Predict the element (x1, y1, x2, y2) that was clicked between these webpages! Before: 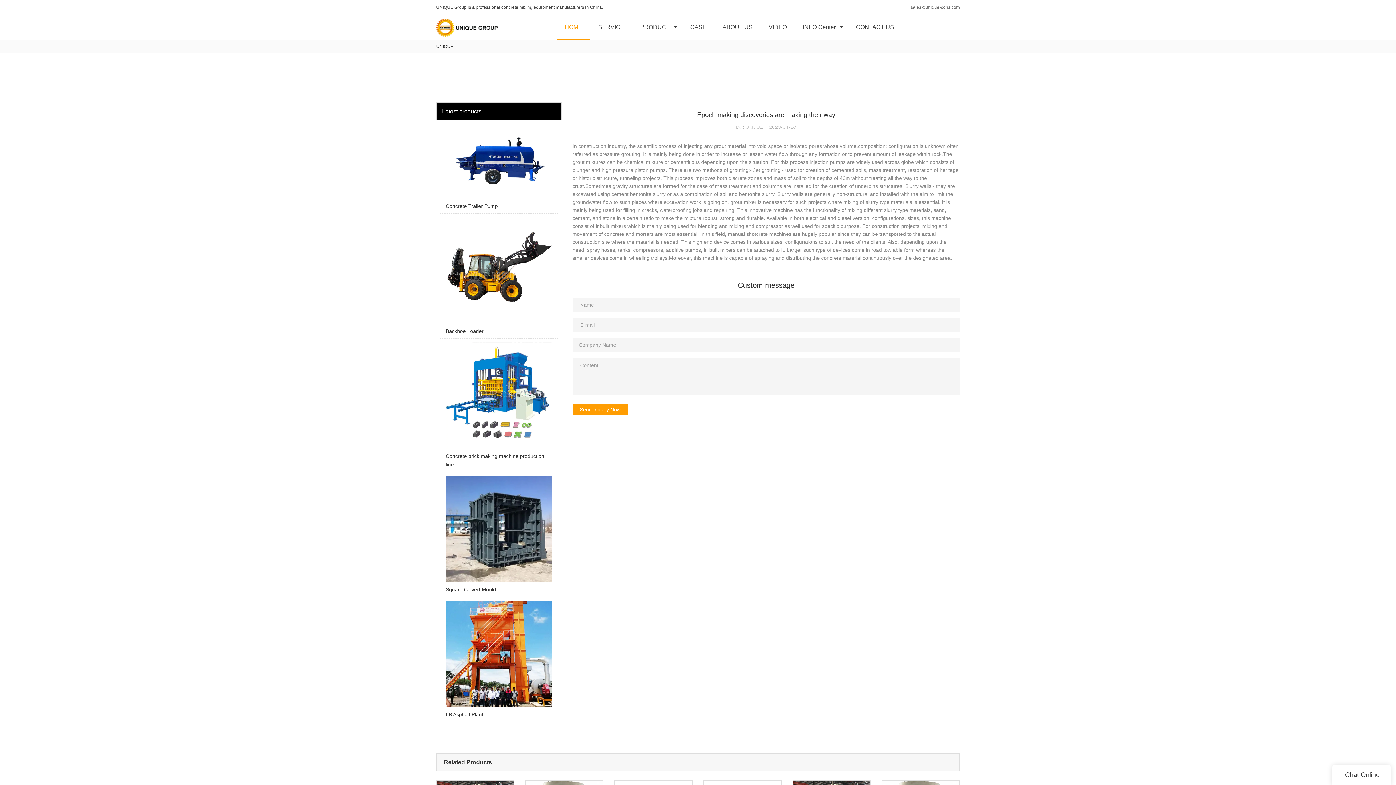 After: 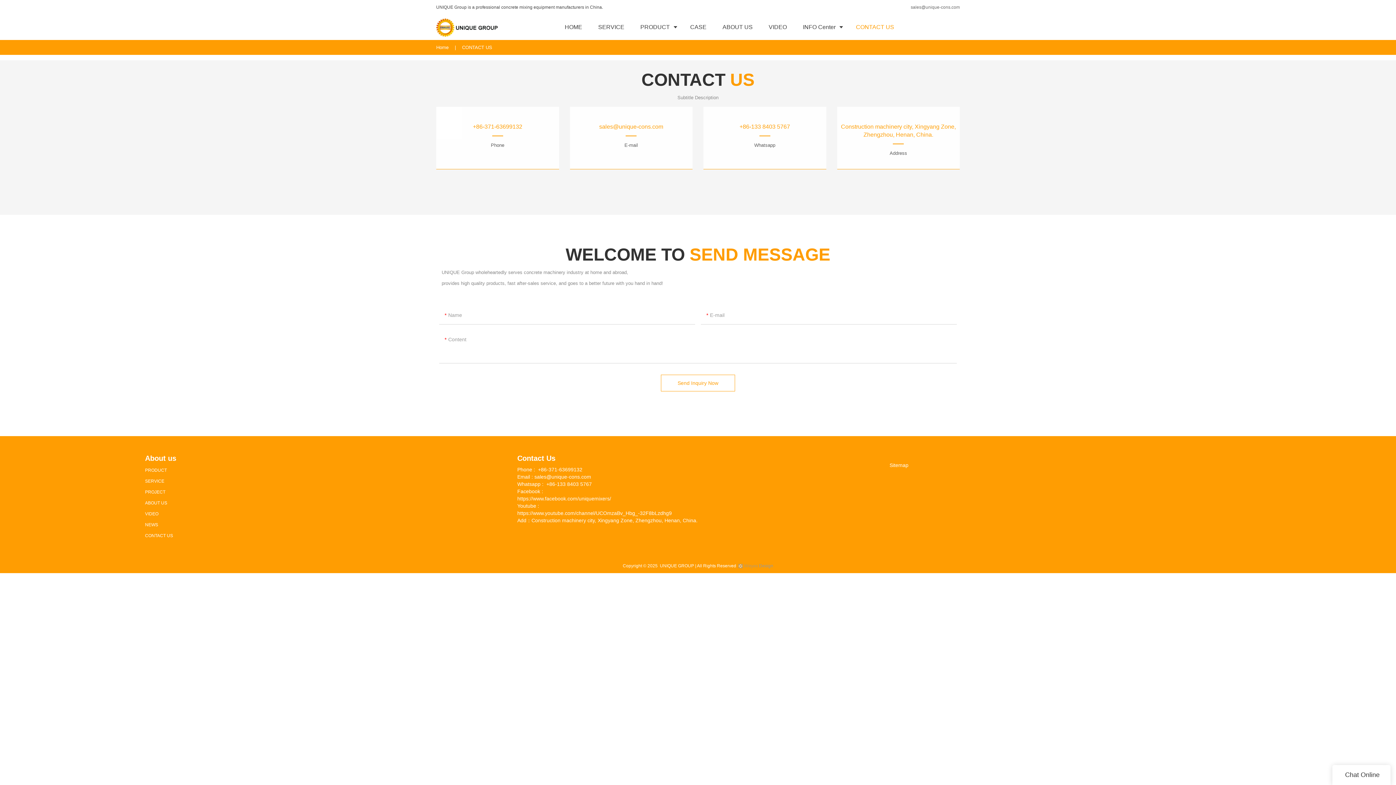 Action: label: CONTACT US bbox: (848, 14, 902, 40)